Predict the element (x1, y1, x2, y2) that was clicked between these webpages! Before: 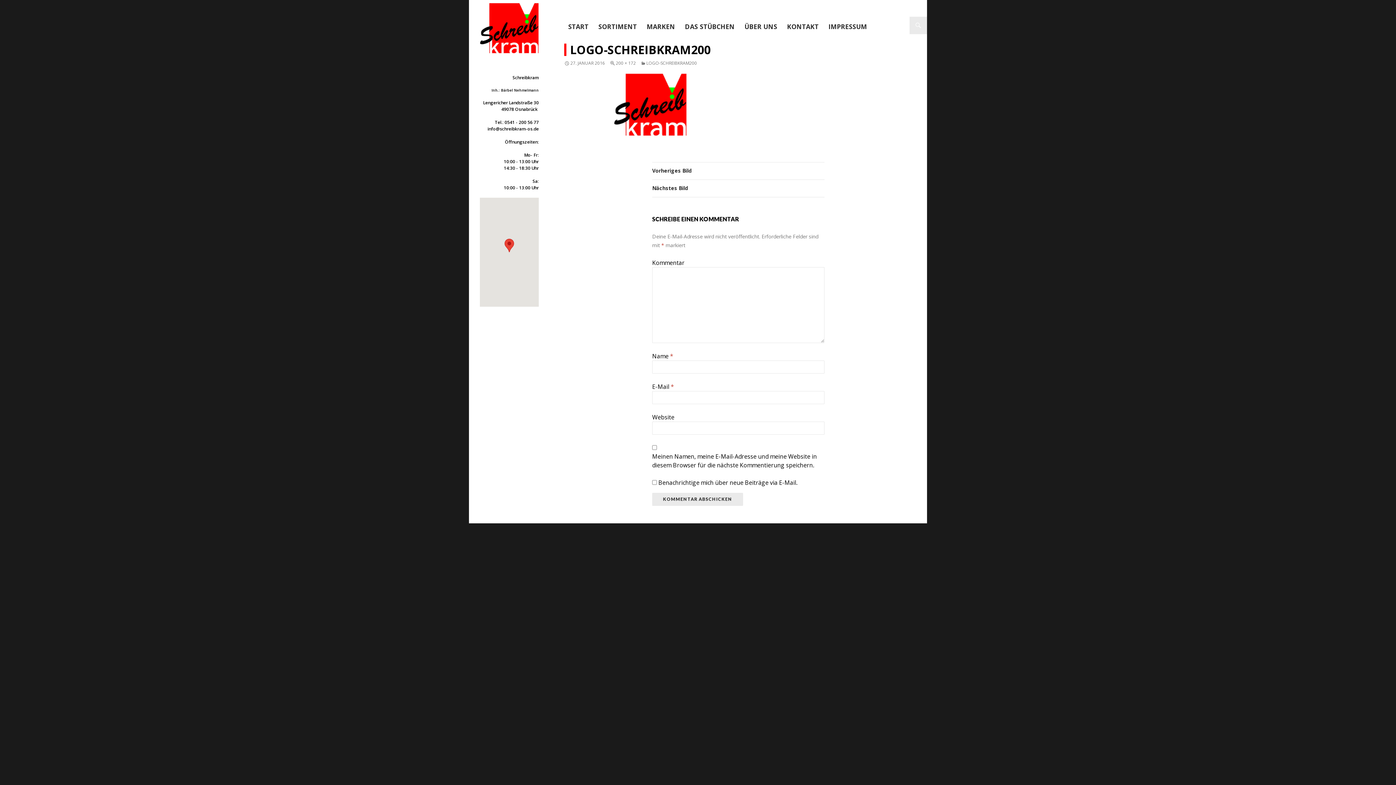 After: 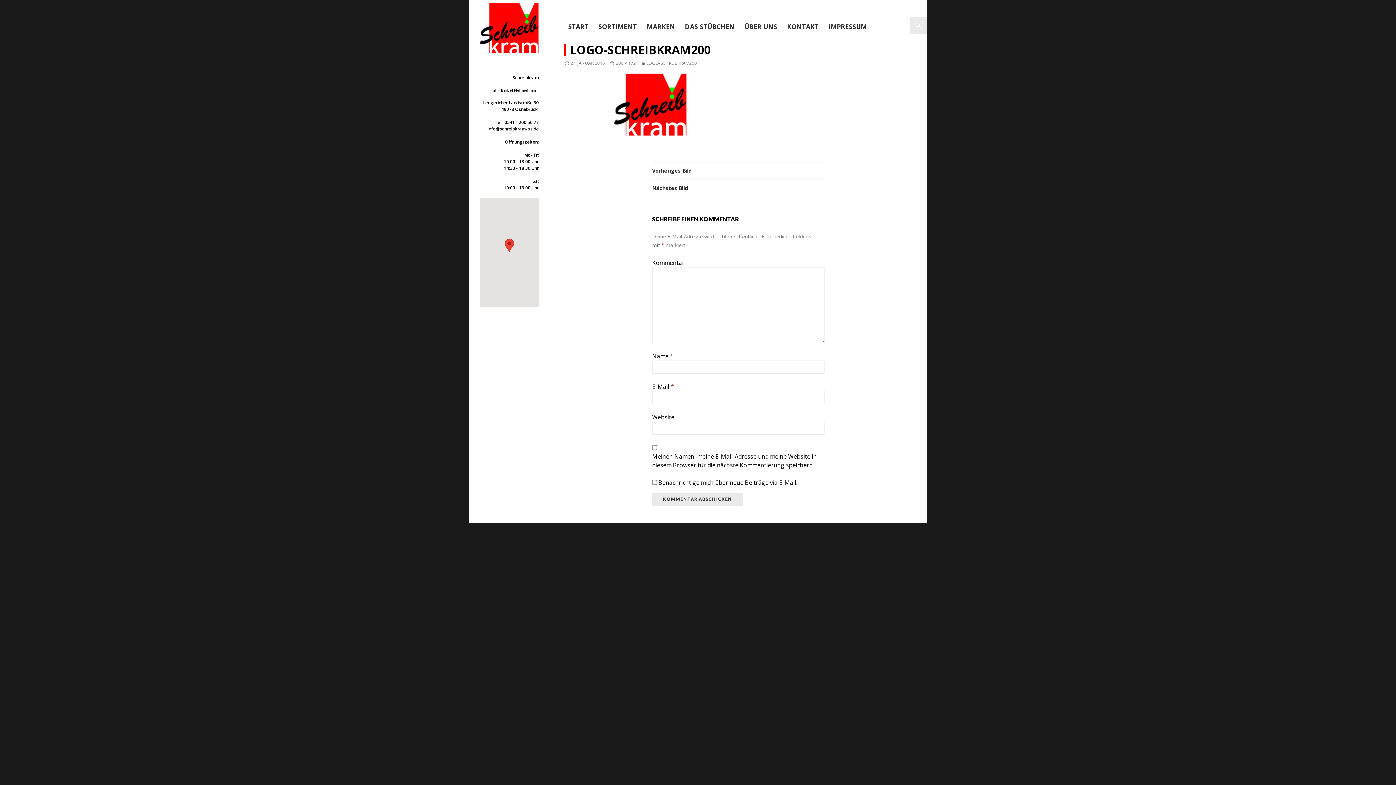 Action: bbox: (640, 60, 697, 66) label: LOGO-SCHREIBKRAM200